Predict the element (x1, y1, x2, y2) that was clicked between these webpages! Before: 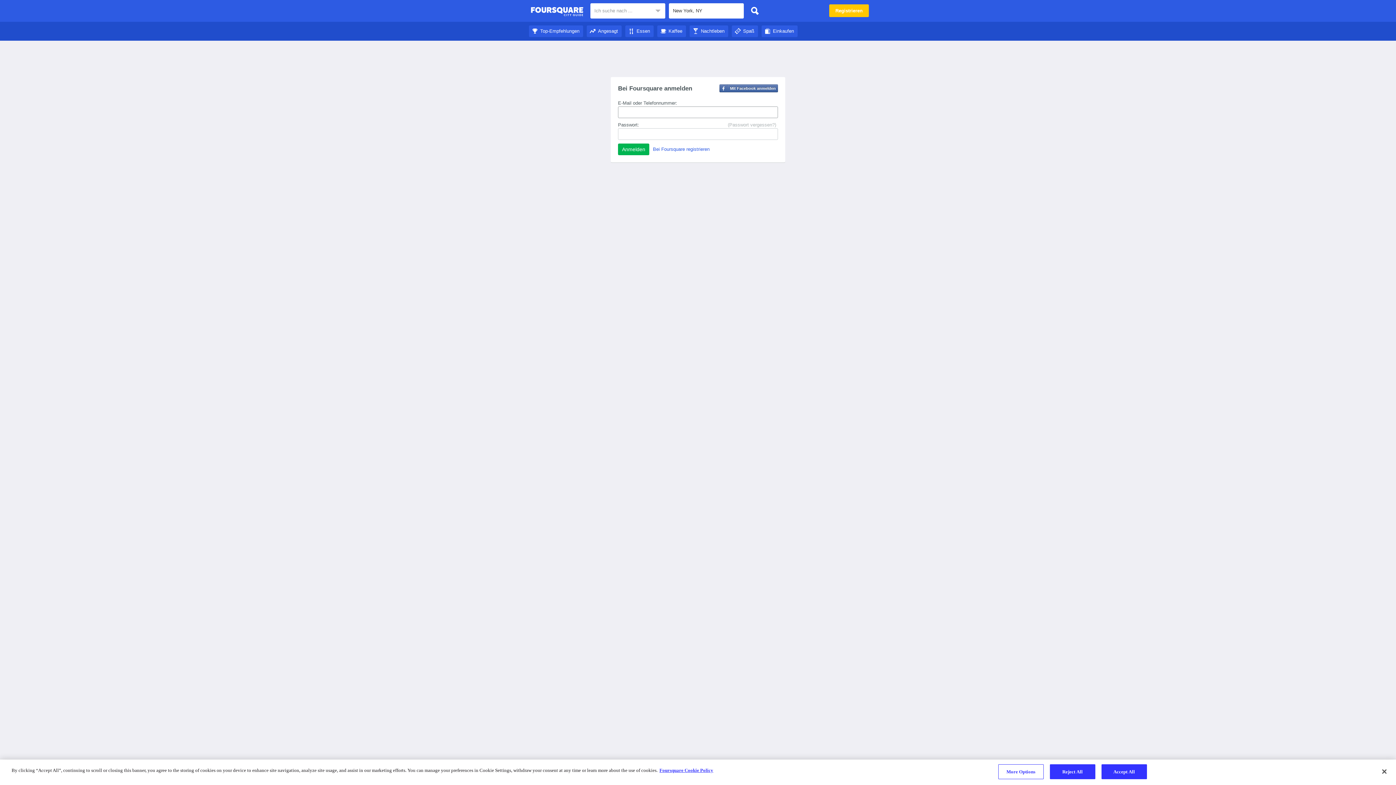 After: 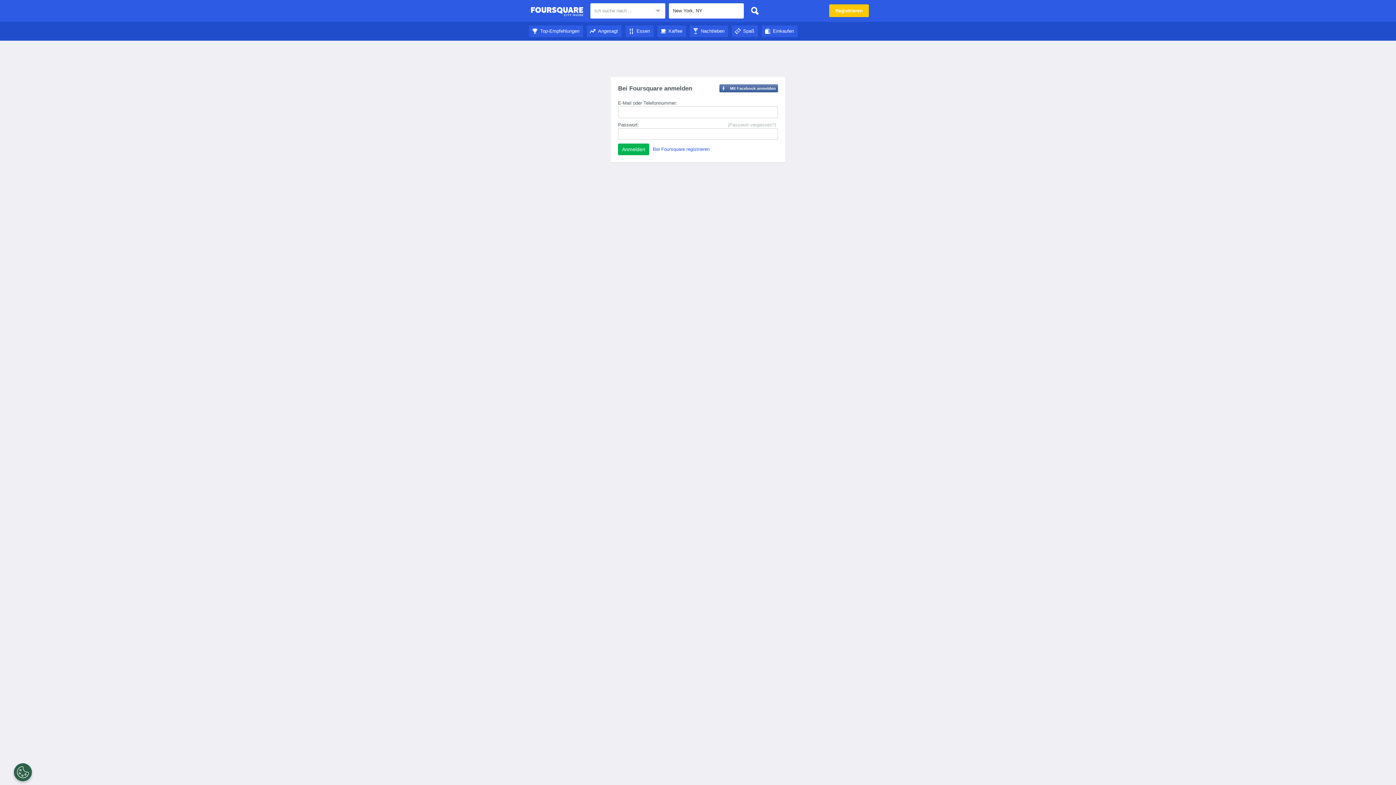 Action: label: Accept All bbox: (1101, 764, 1147, 779)